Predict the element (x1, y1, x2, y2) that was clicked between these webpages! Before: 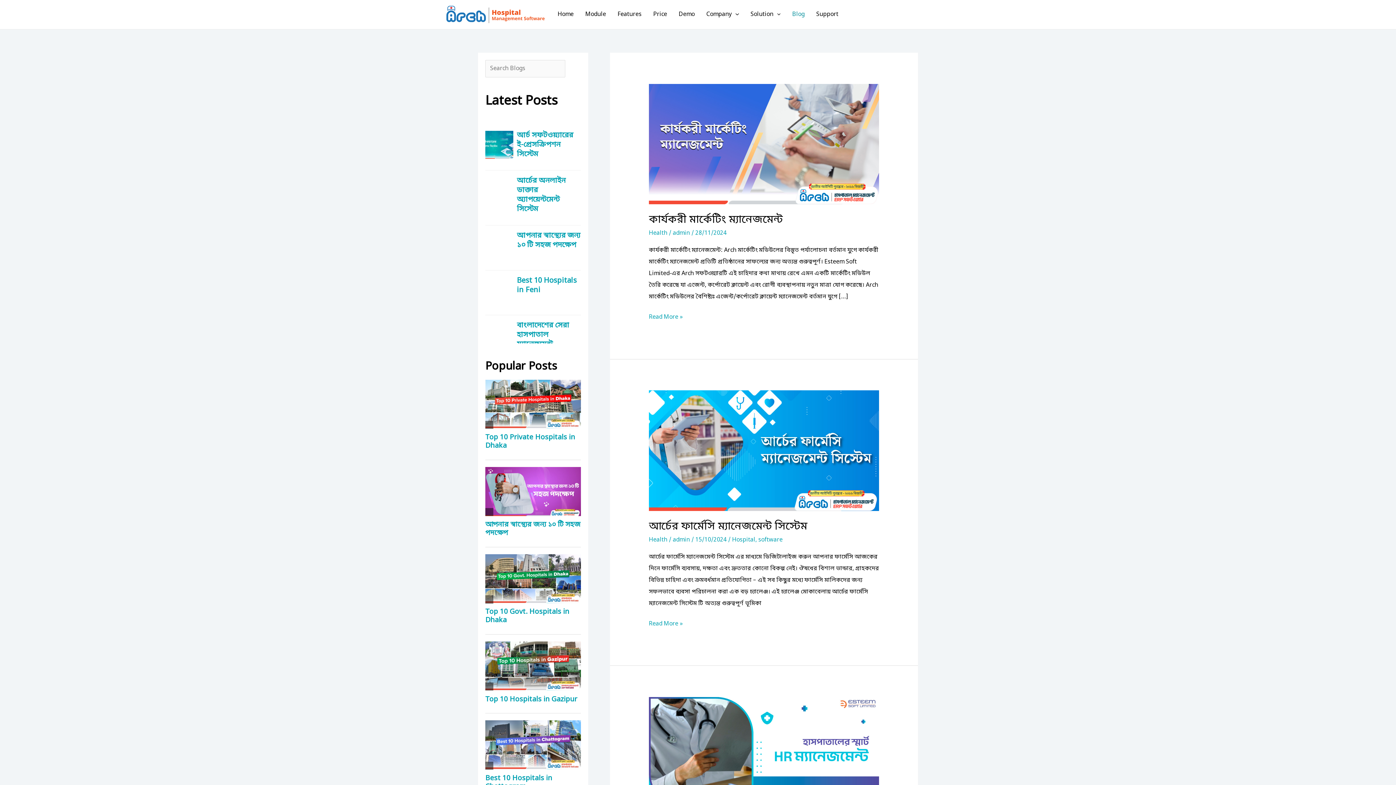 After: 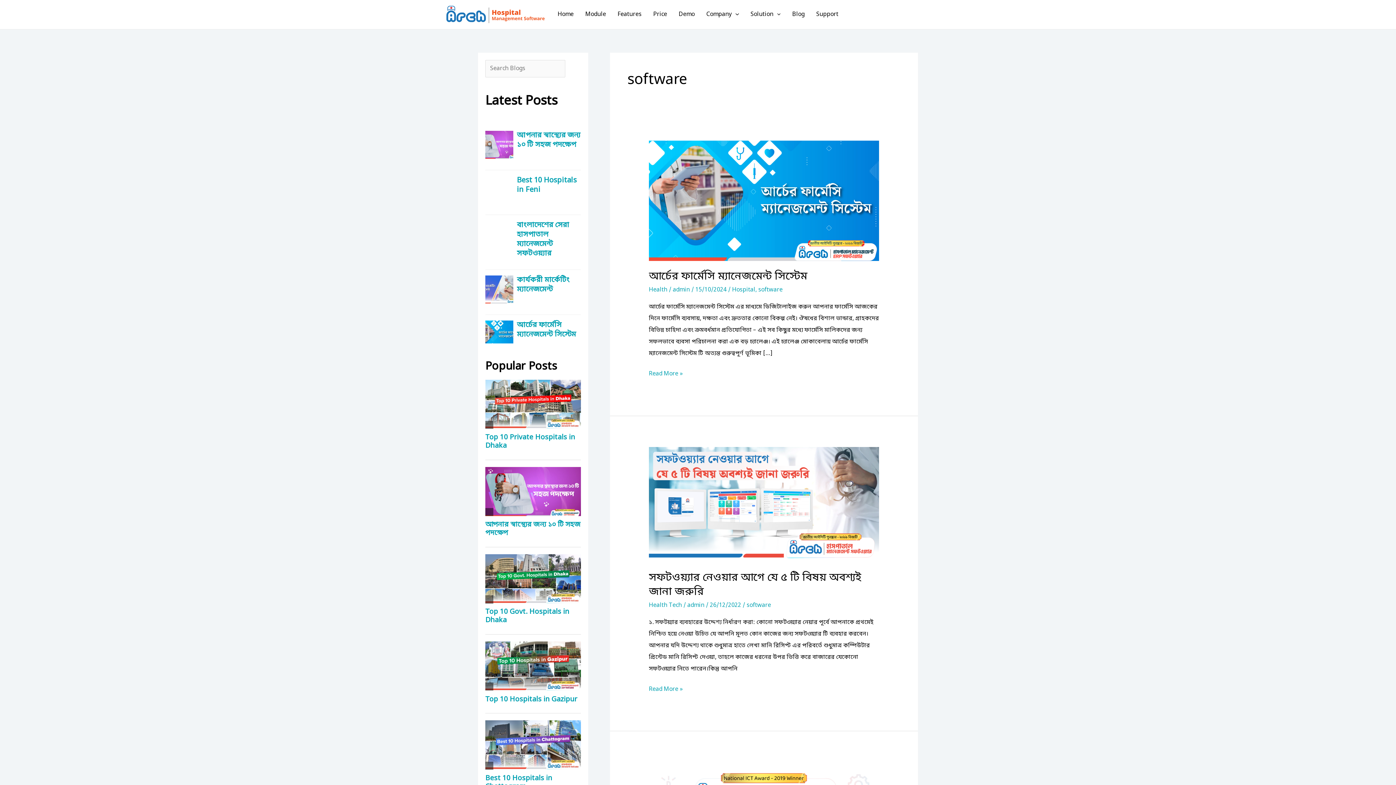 Action: bbox: (758, 536, 782, 544) label: software